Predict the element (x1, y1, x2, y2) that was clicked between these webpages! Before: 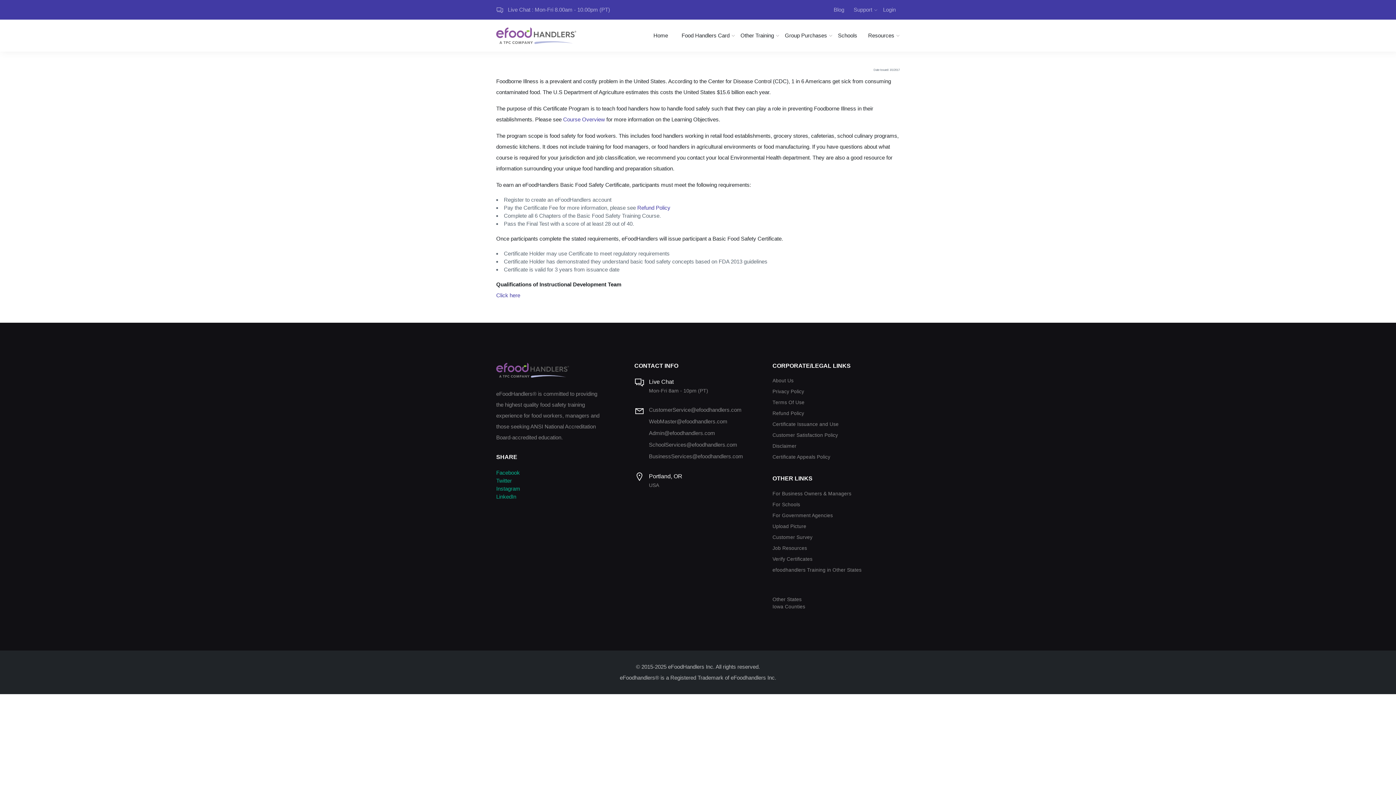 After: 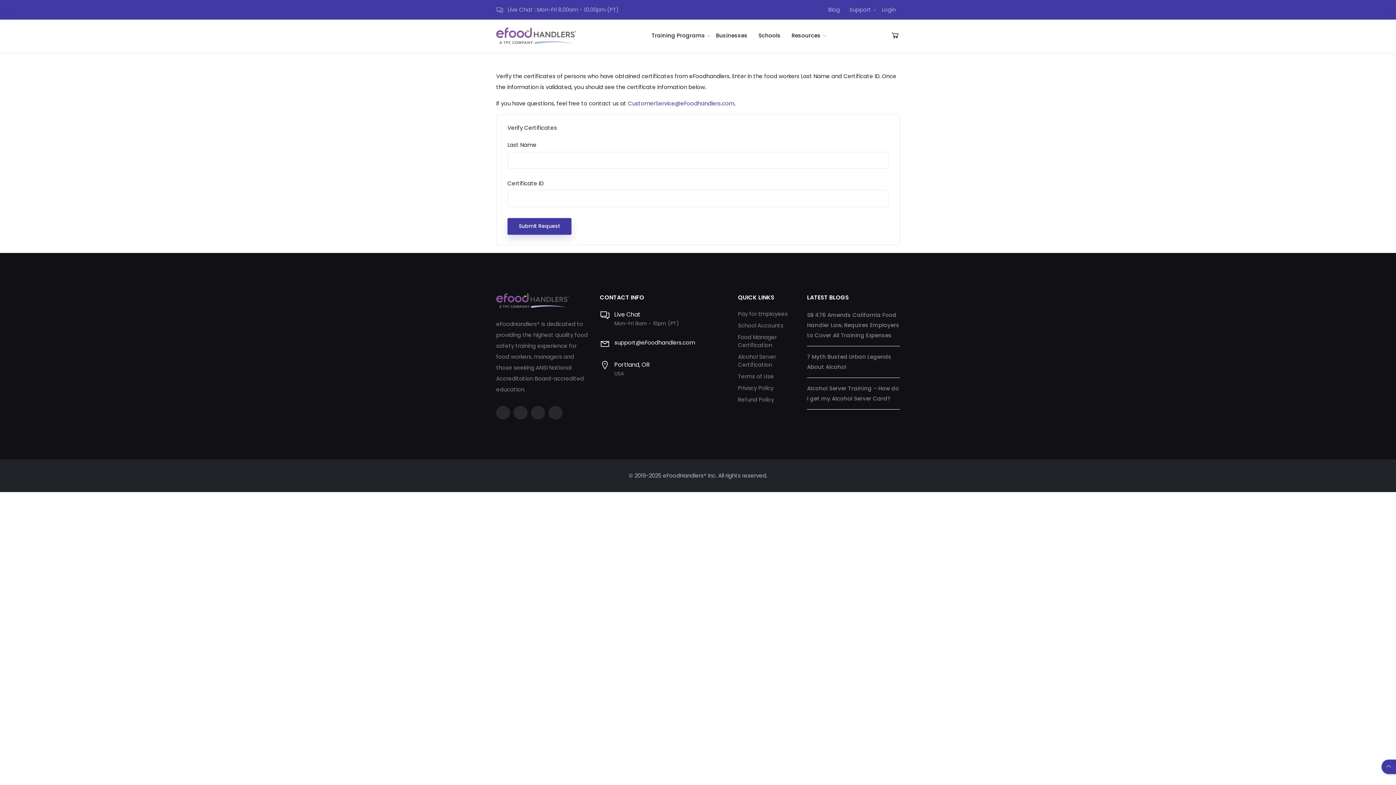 Action: label: Verify Certificates bbox: (772, 555, 812, 563)